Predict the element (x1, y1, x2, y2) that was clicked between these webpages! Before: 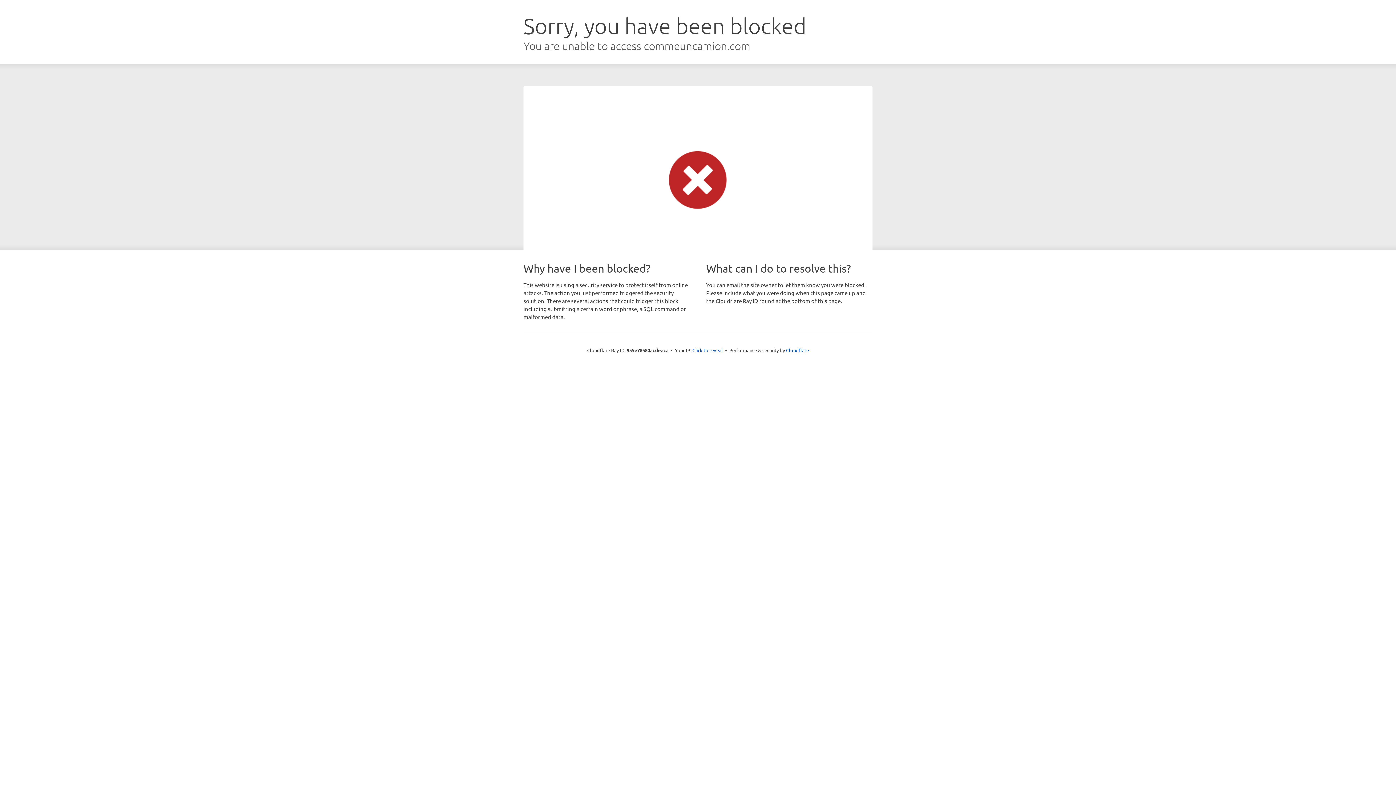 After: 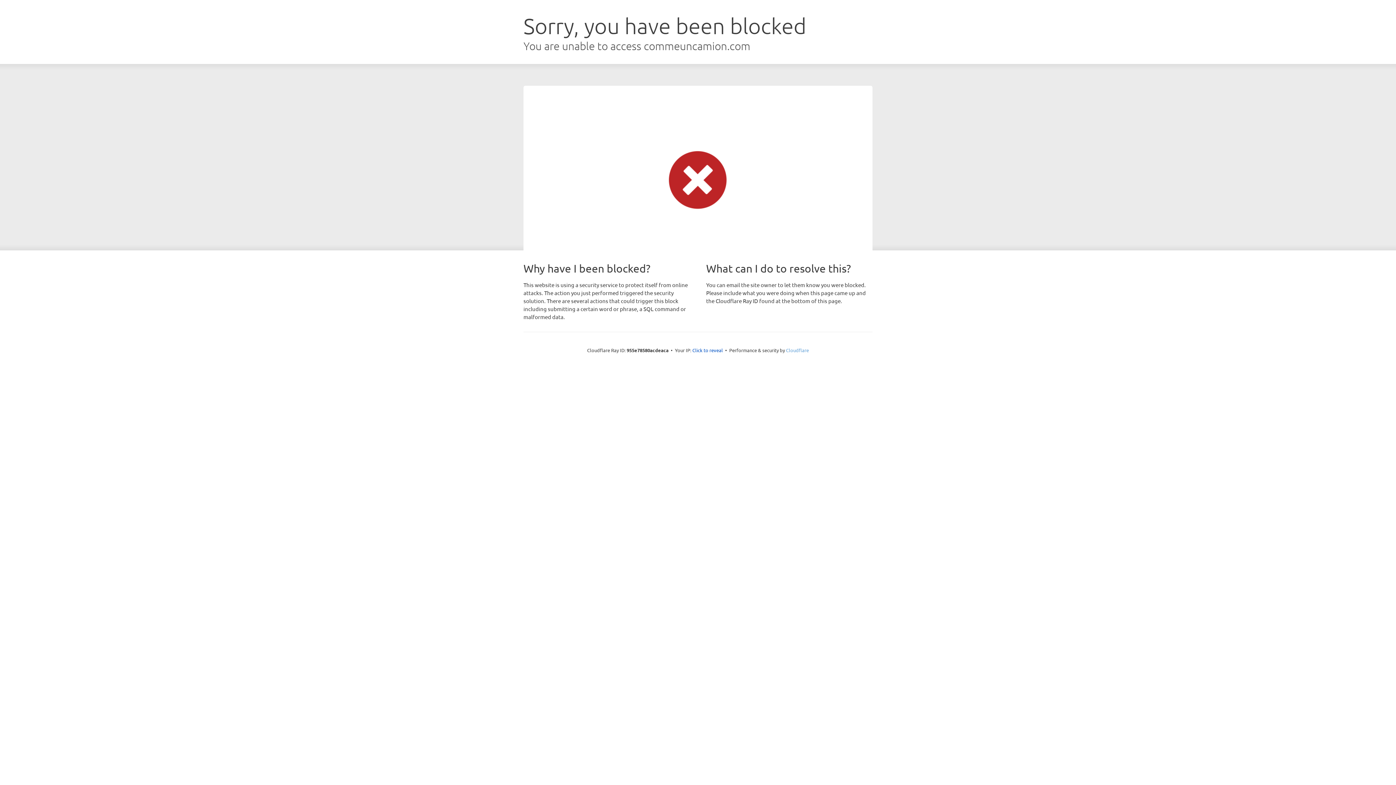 Action: label: Cloudflare bbox: (786, 347, 809, 353)